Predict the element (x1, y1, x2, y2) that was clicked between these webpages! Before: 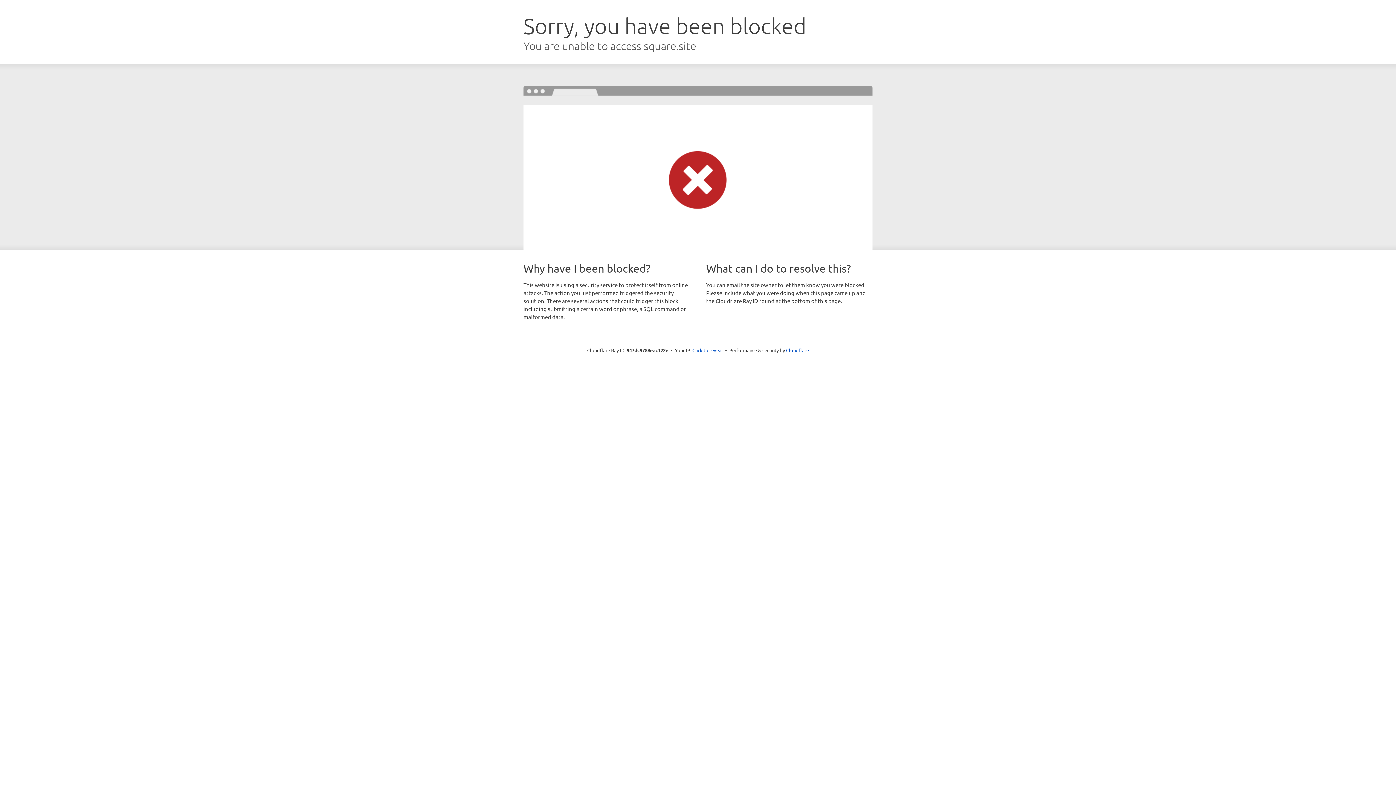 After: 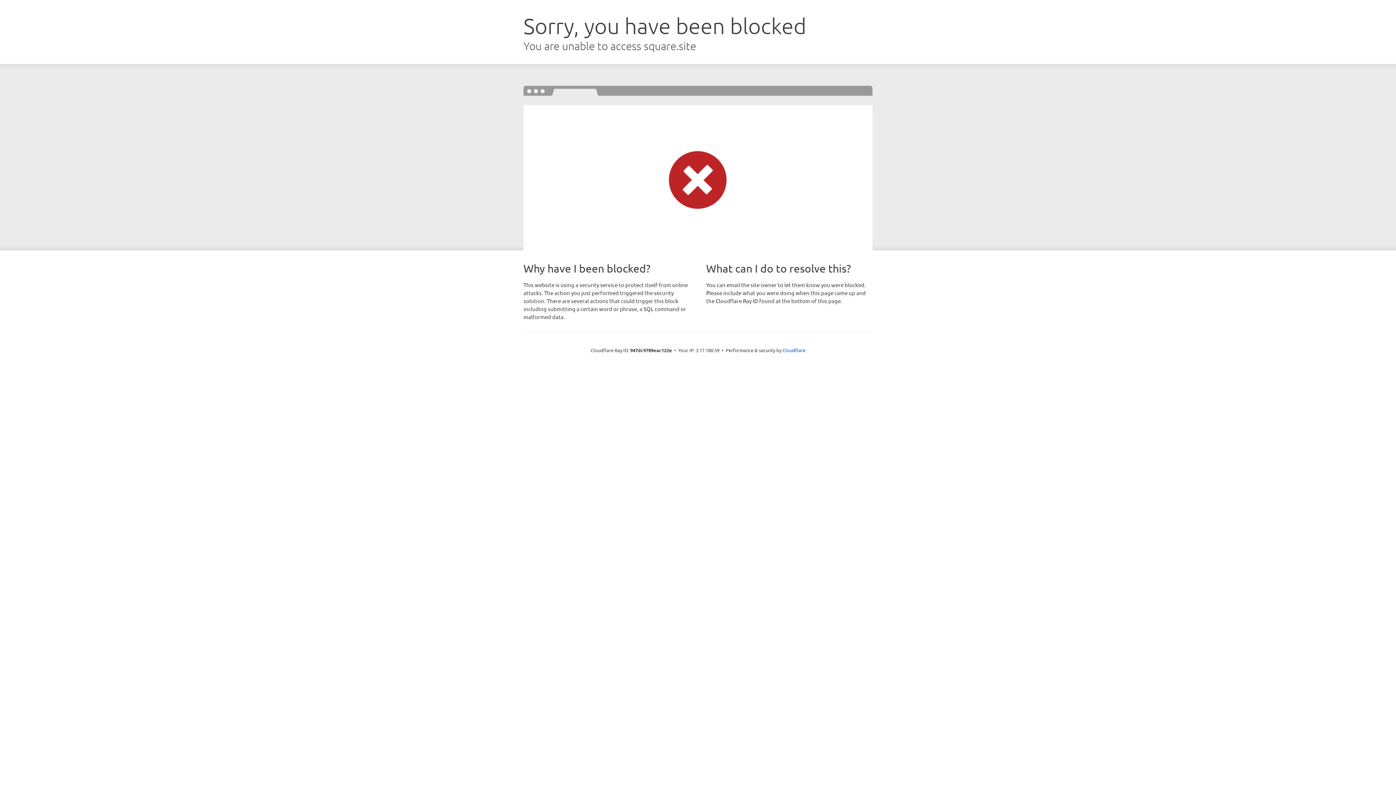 Action: label: Click to reveal bbox: (692, 346, 723, 353)